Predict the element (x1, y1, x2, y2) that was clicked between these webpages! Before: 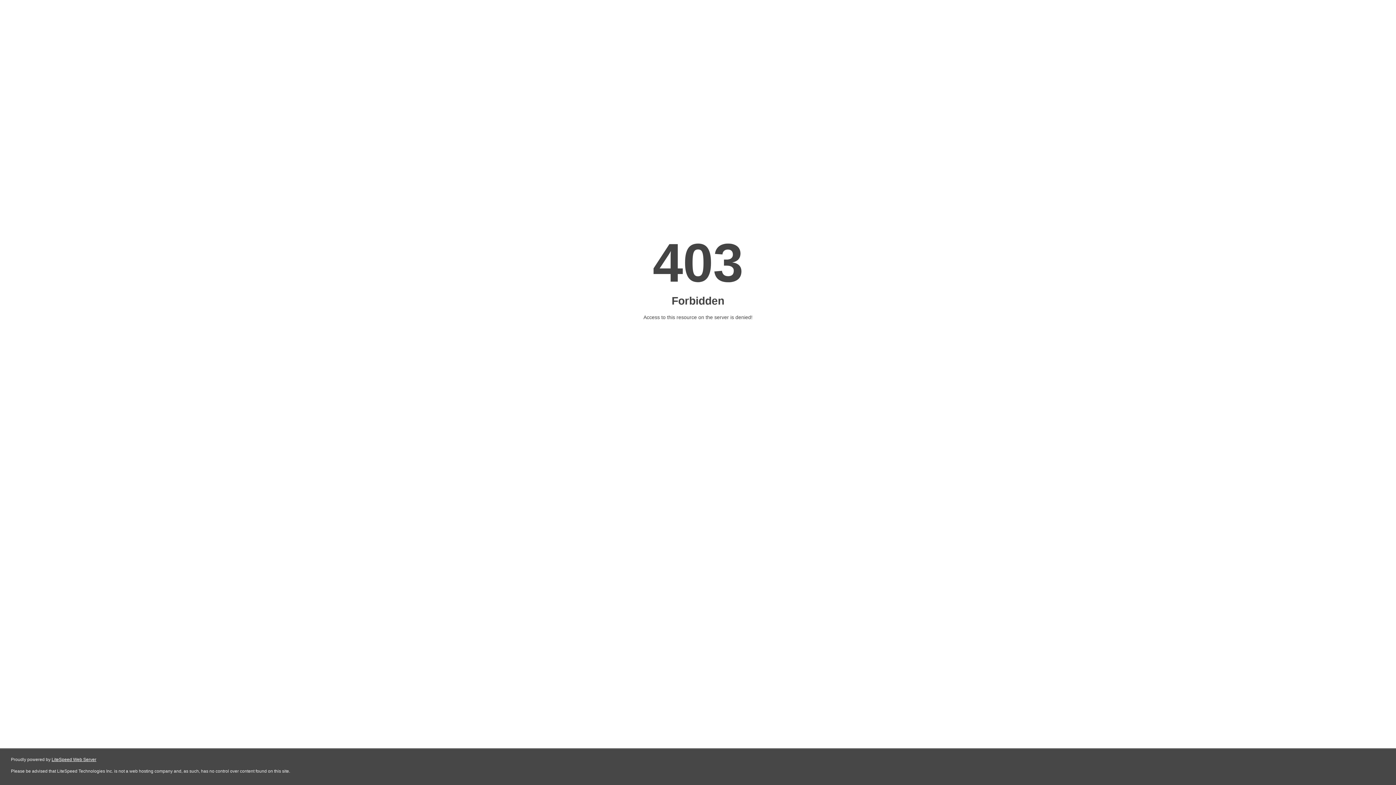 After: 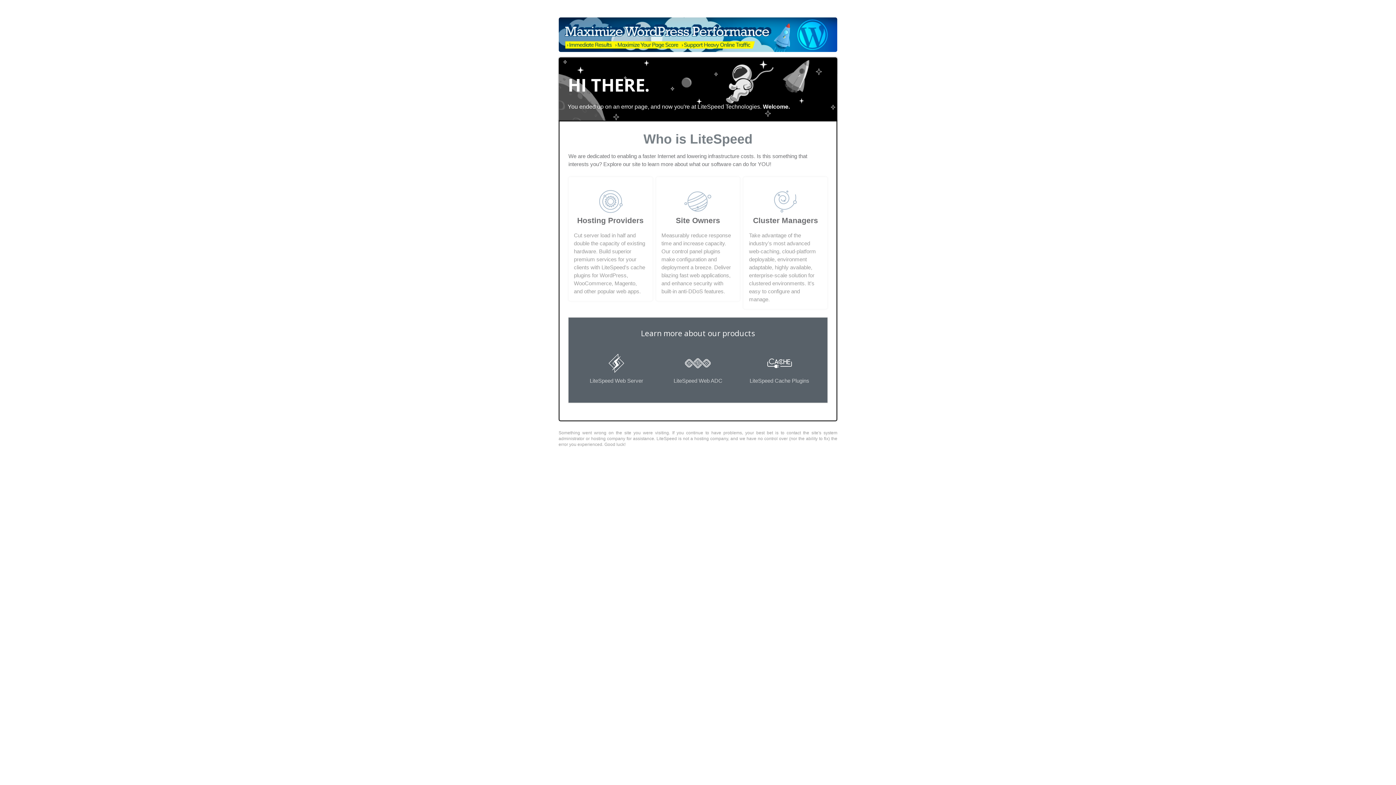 Action: label: LiteSpeed Web Server bbox: (51, 757, 96, 762)